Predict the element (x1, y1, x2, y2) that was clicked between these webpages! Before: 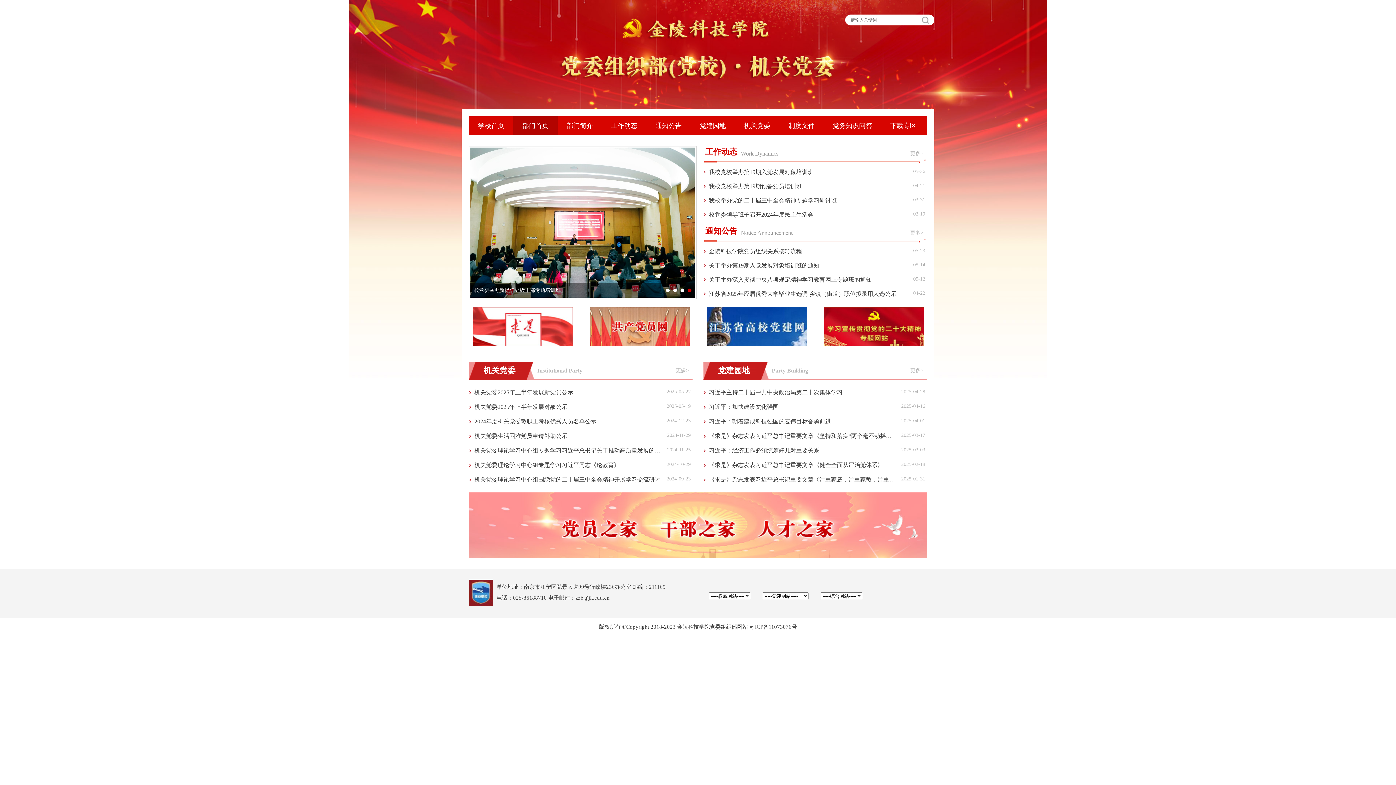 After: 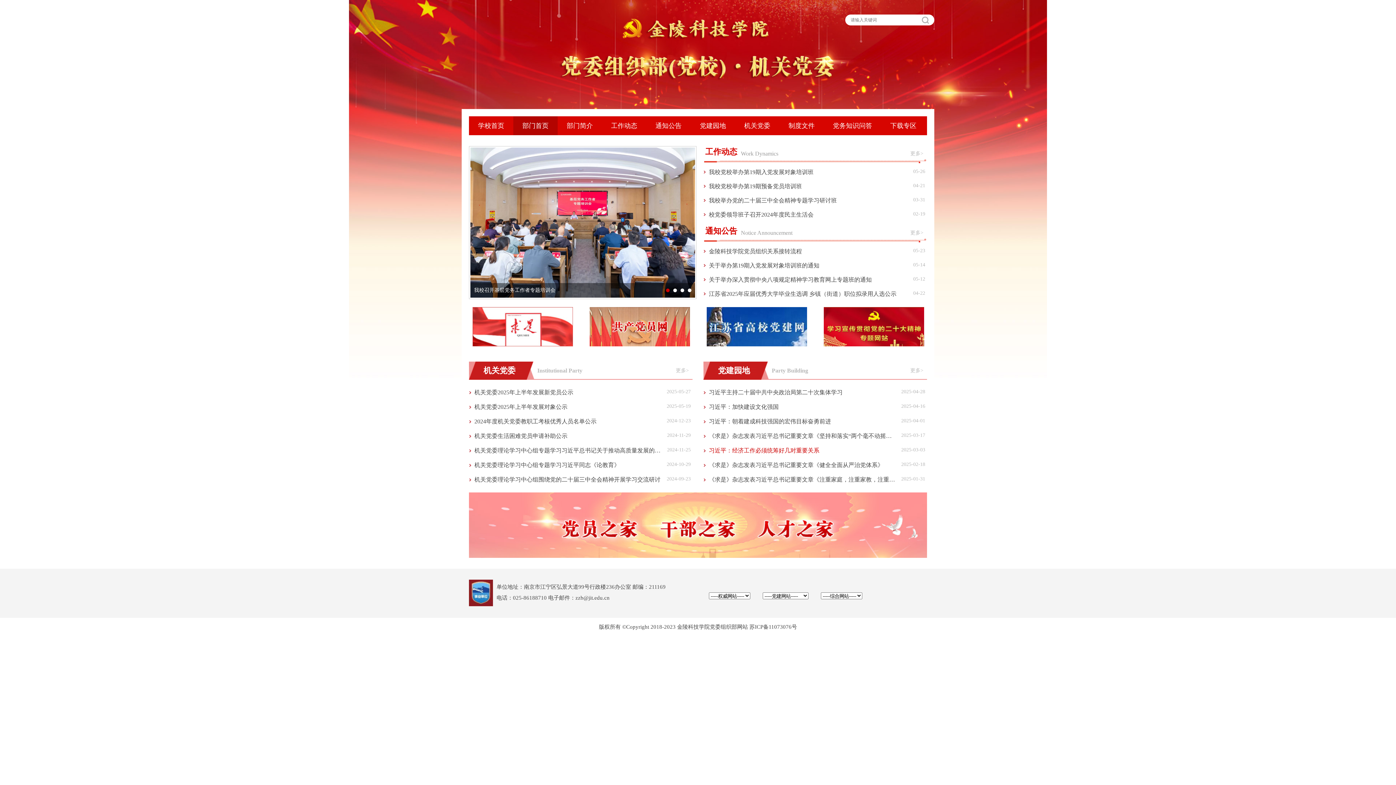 Action: label: 习近平：经济工作必须统筹好几对重要关系 bbox: (709, 447, 819, 453)